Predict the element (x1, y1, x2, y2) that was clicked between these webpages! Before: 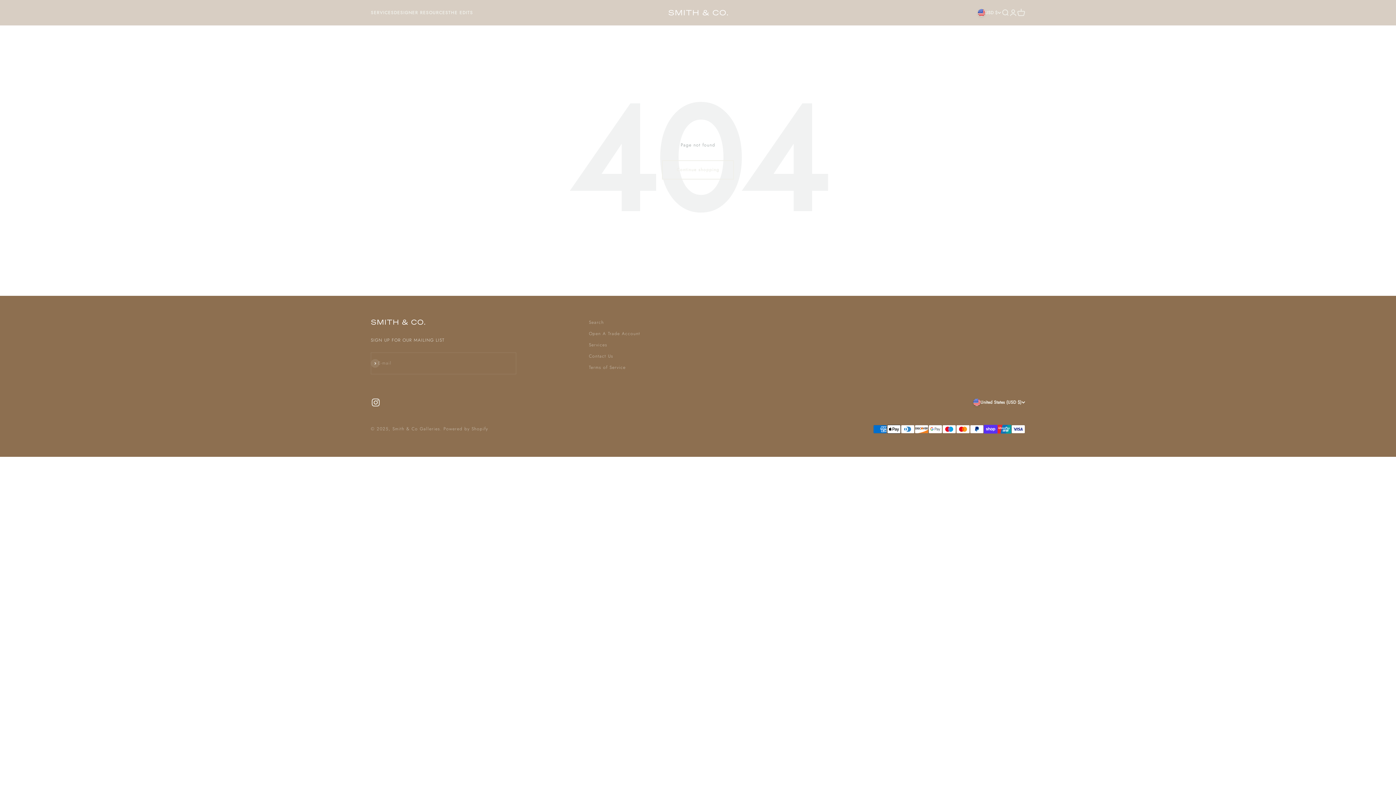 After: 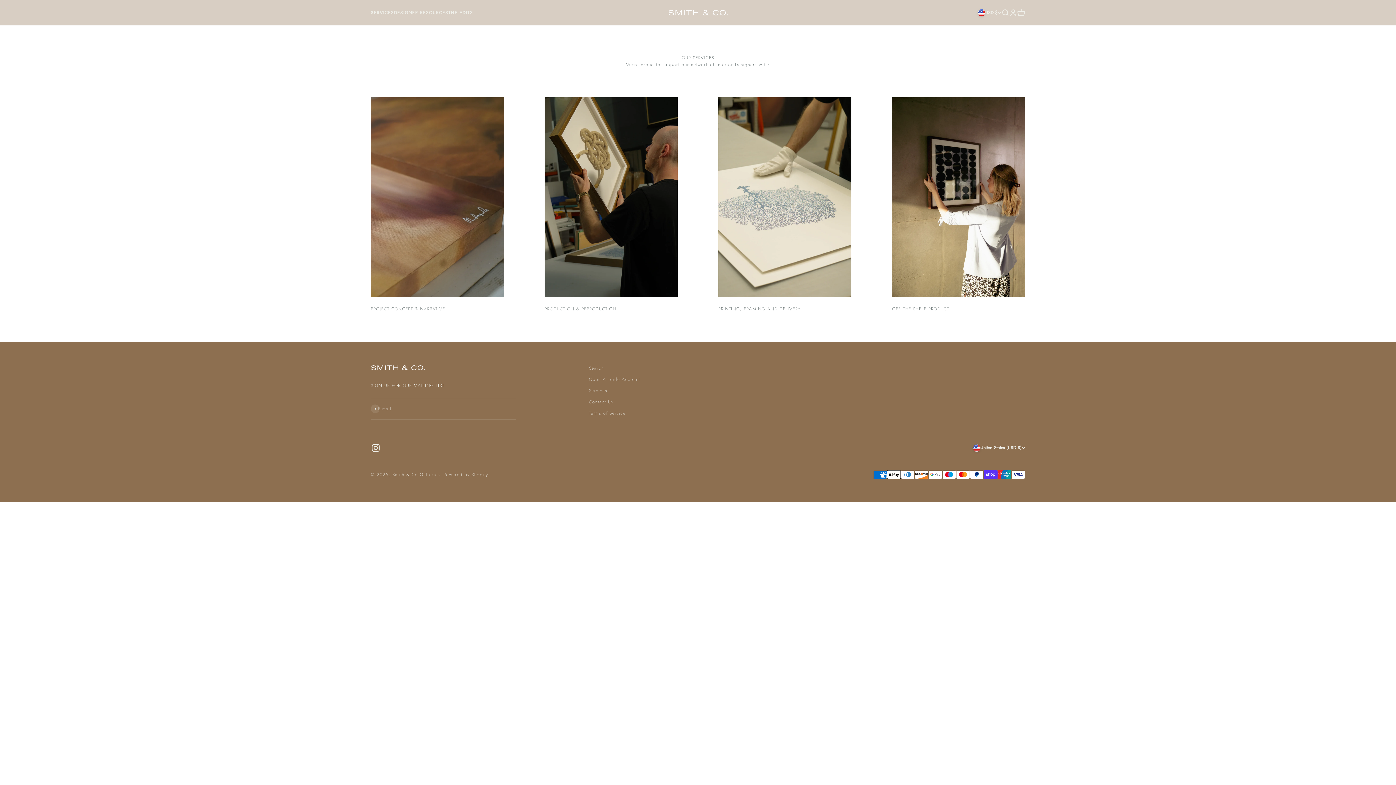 Action: bbox: (589, 341, 607, 348) label: Services